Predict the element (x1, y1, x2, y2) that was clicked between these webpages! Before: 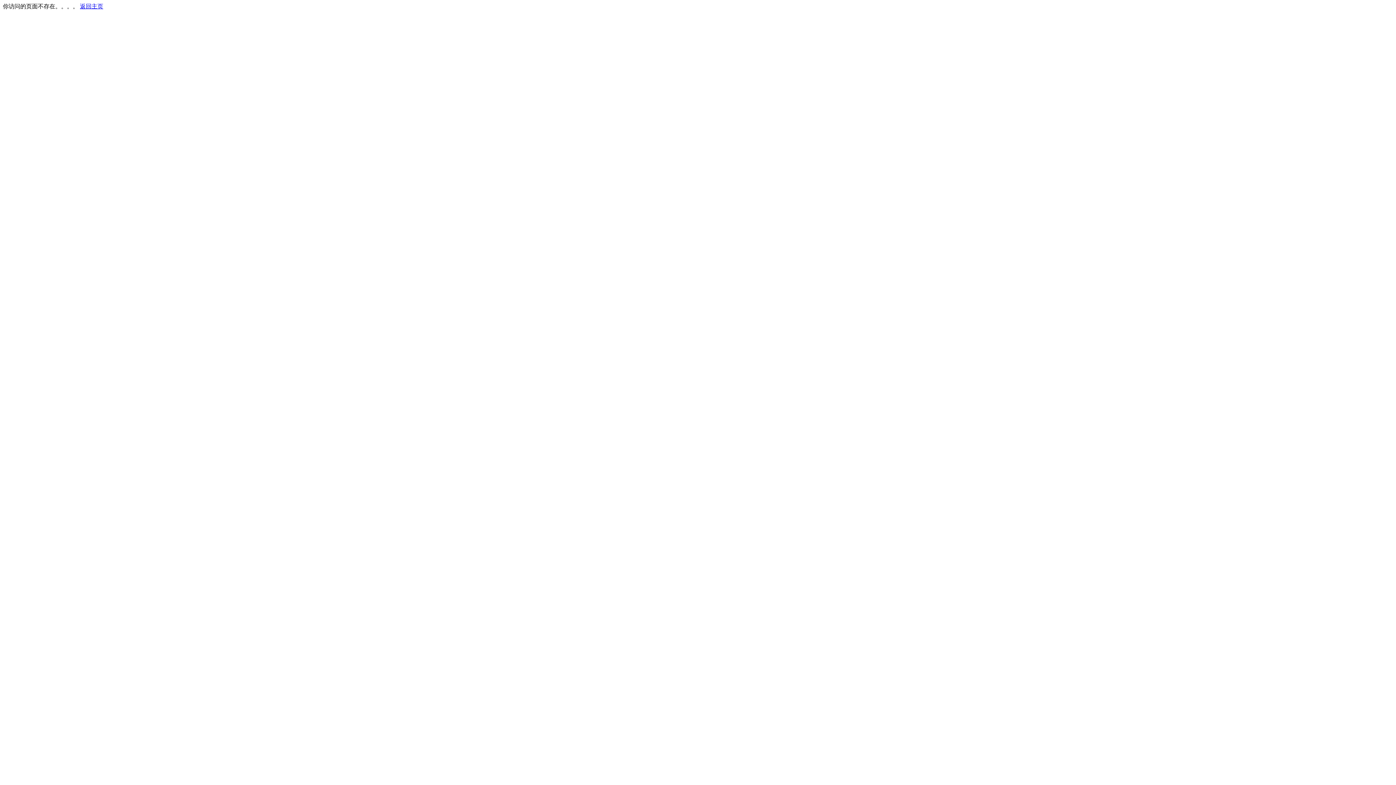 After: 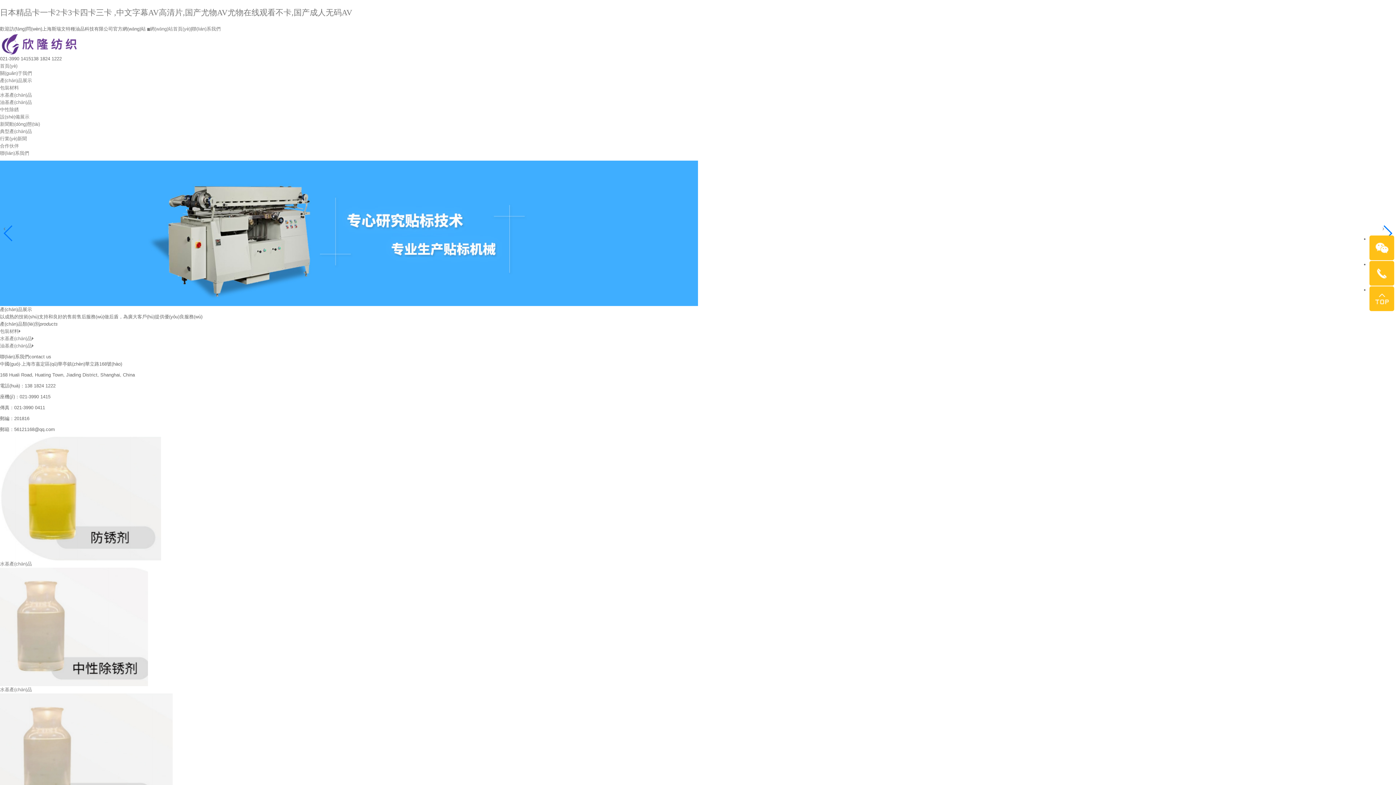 Action: label: 返回主页 bbox: (80, 3, 103, 9)